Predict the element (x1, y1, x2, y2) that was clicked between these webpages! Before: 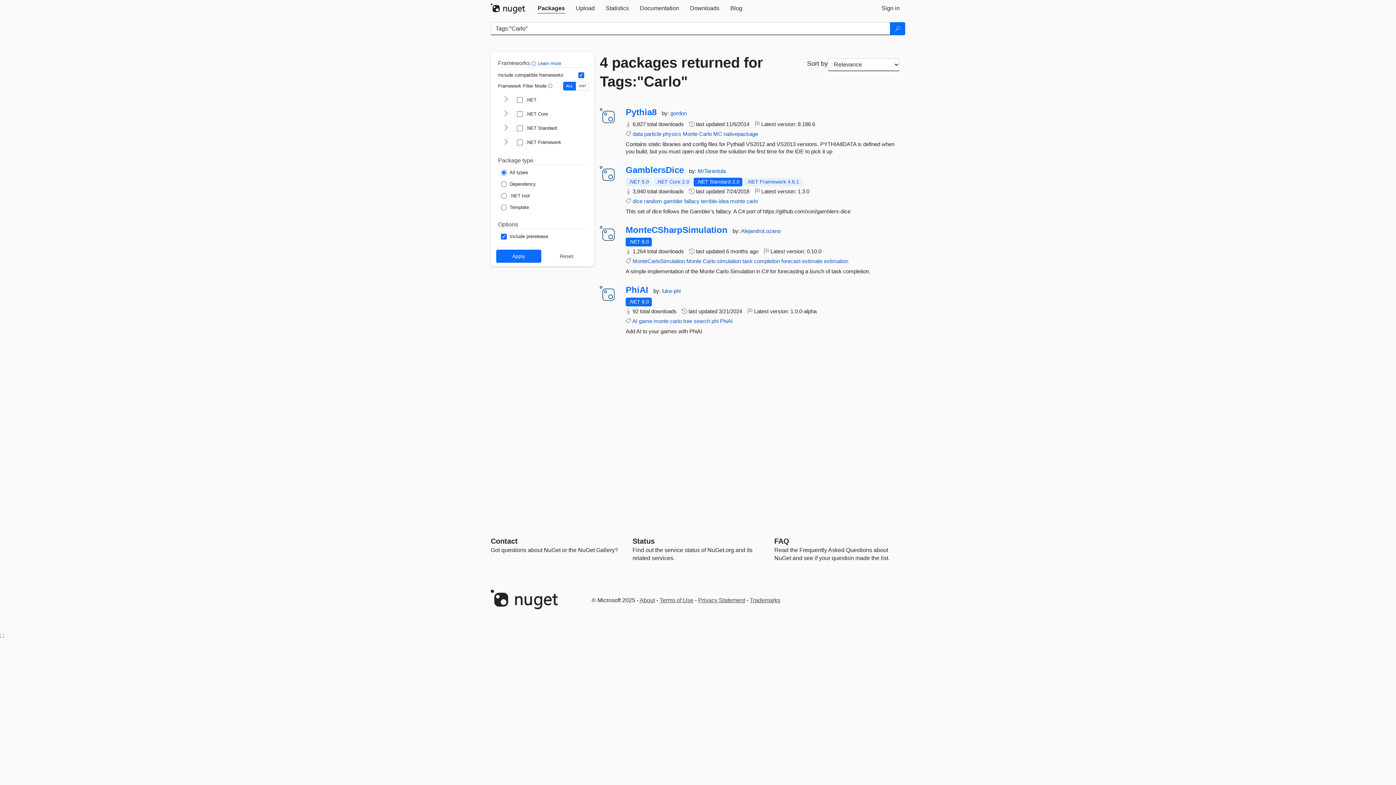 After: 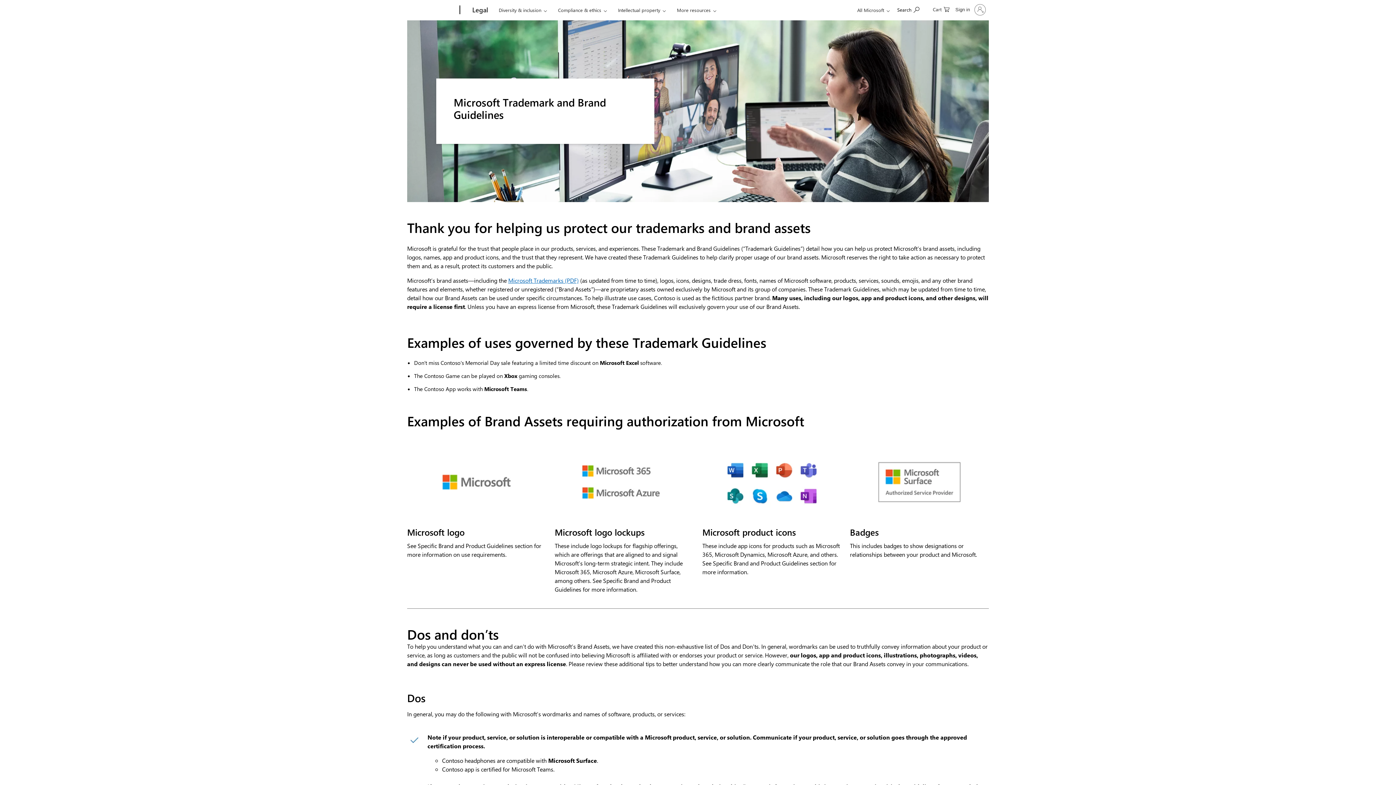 Action: label: Trademarks bbox: (750, 597, 780, 603)